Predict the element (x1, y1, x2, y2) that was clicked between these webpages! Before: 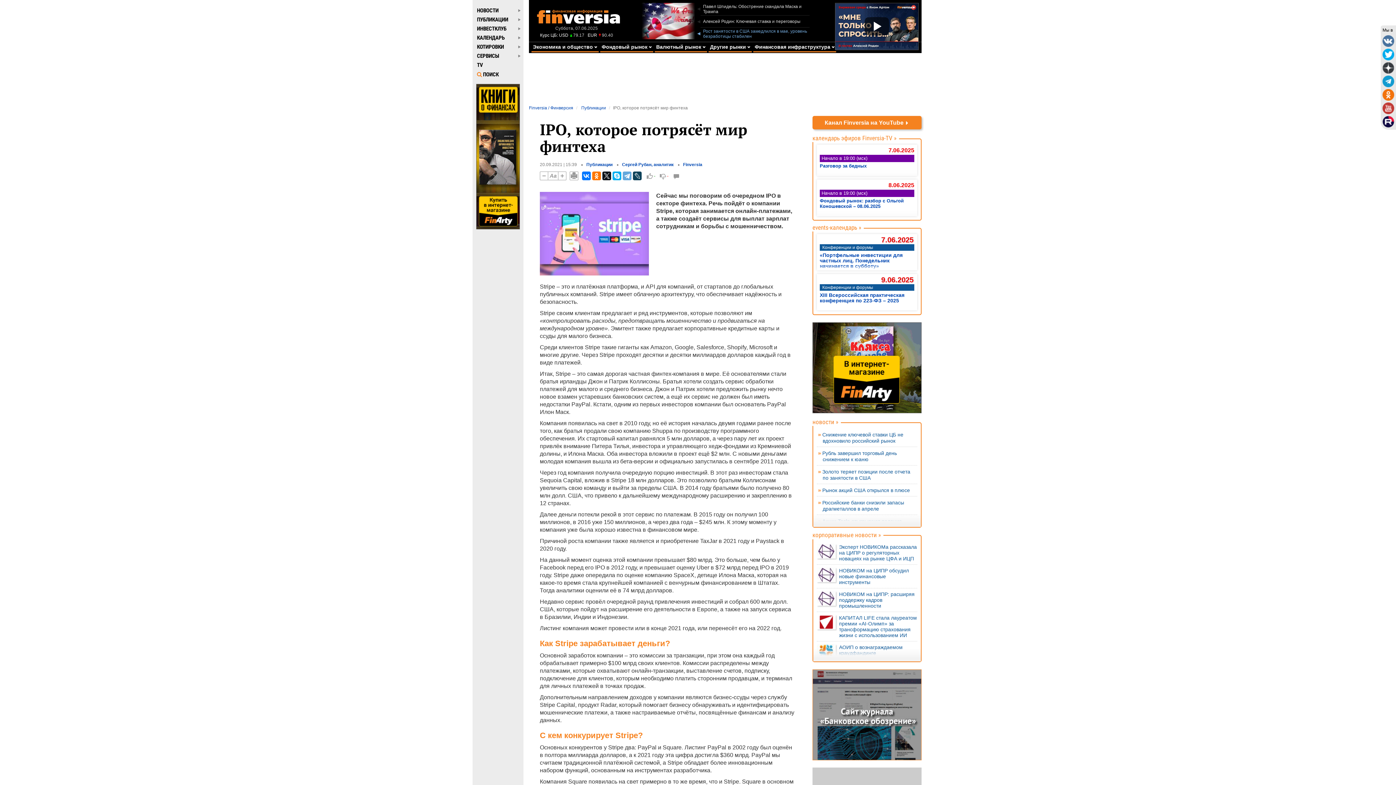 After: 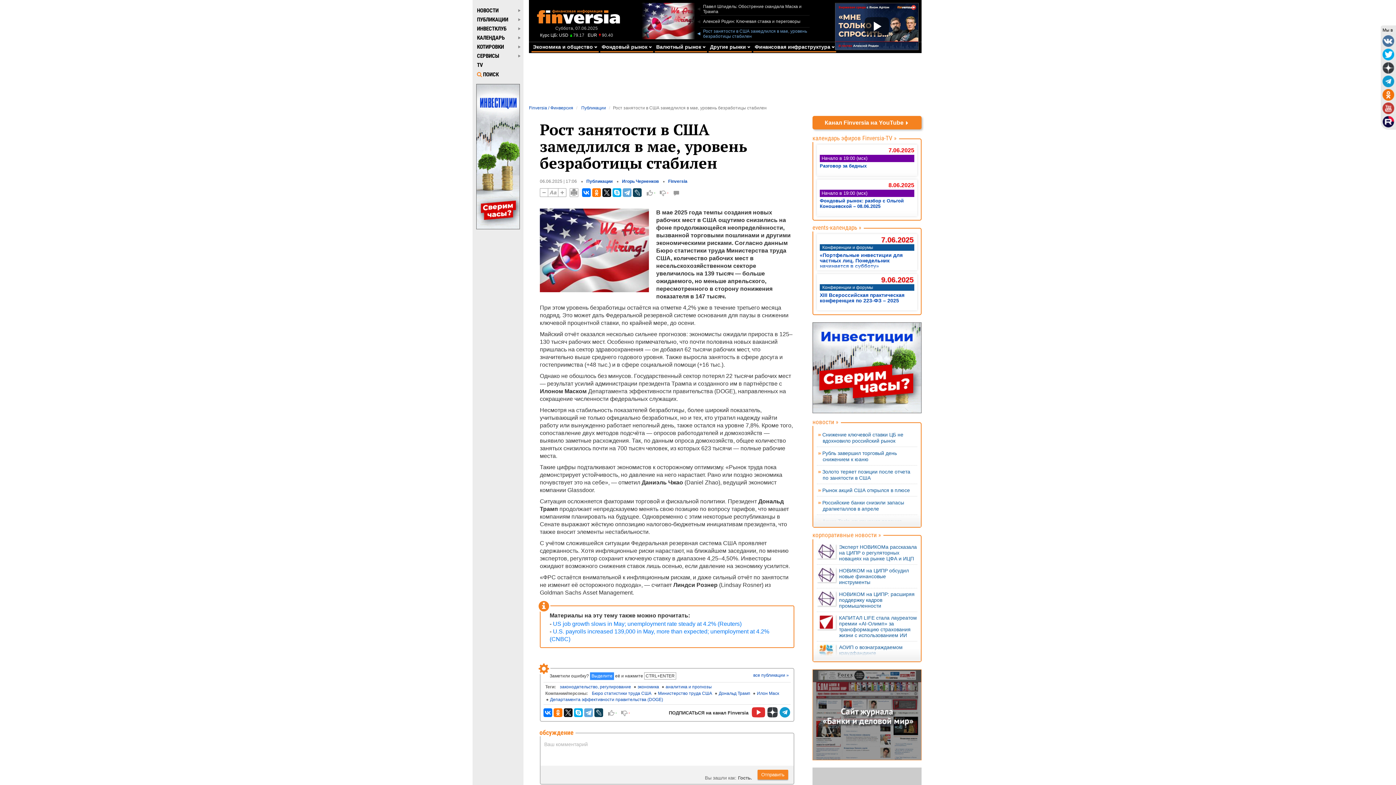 Action: label: Рост занятости в США замедлился в мае, уровень безработицы стабилен bbox: (700, 27, 809, 40)